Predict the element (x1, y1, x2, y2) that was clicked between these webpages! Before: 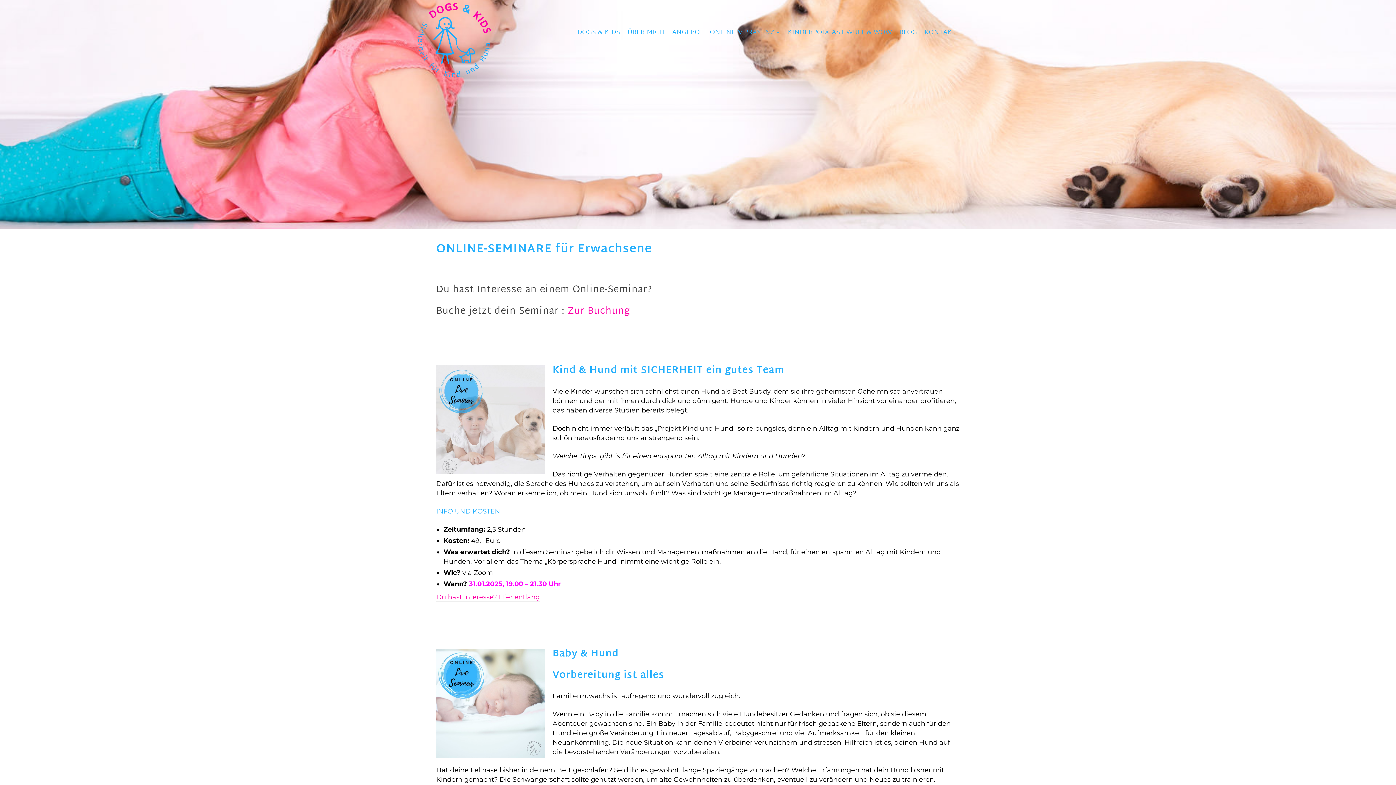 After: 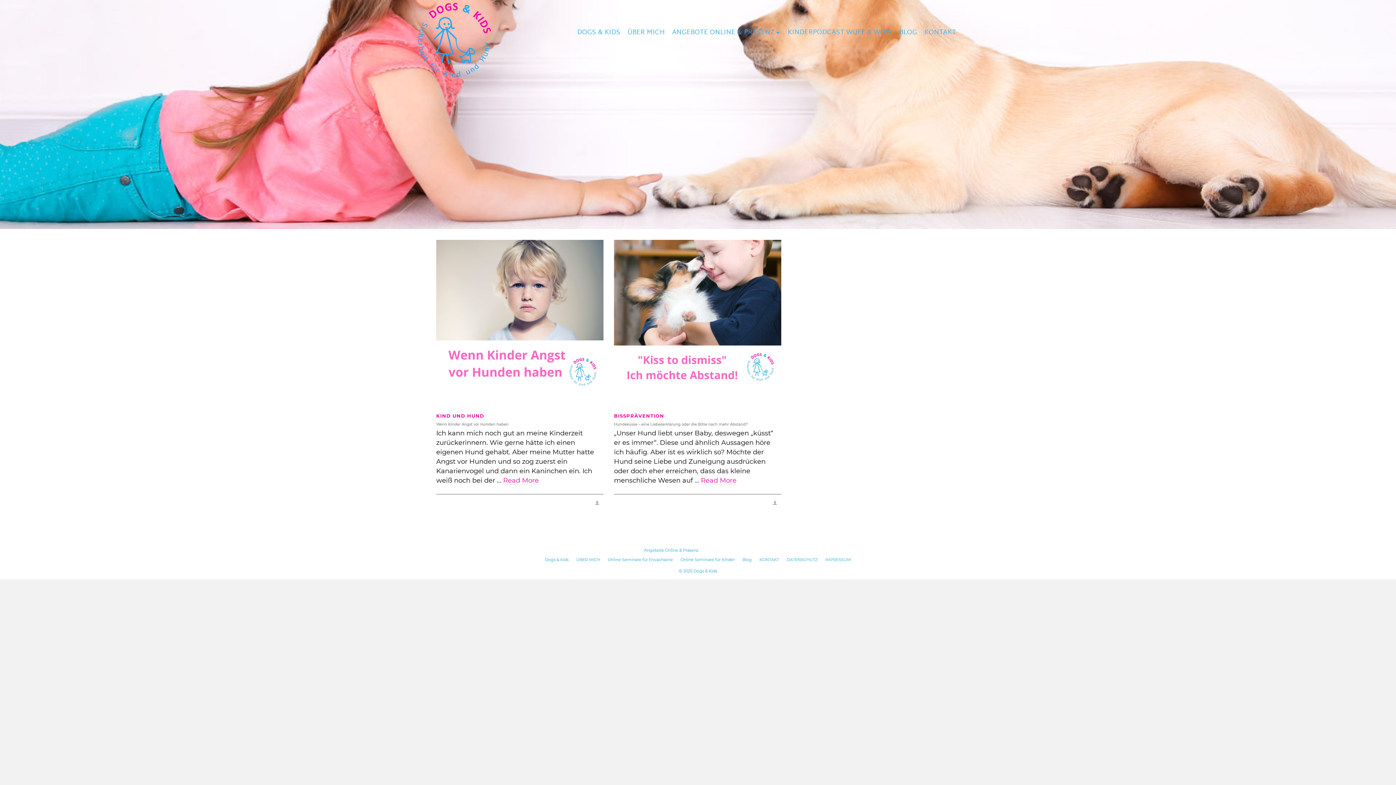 Action: label: BLOG bbox: (895, 24, 920, 40)